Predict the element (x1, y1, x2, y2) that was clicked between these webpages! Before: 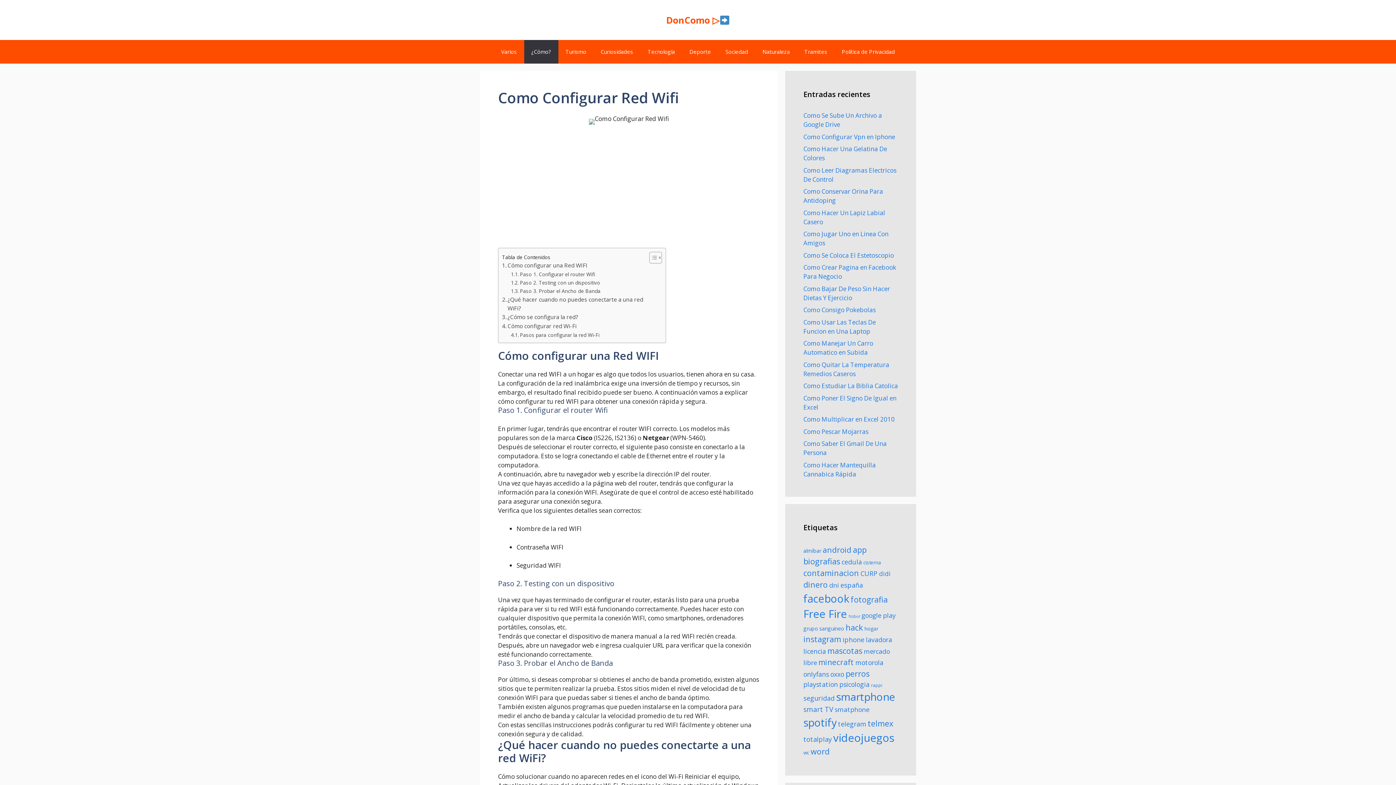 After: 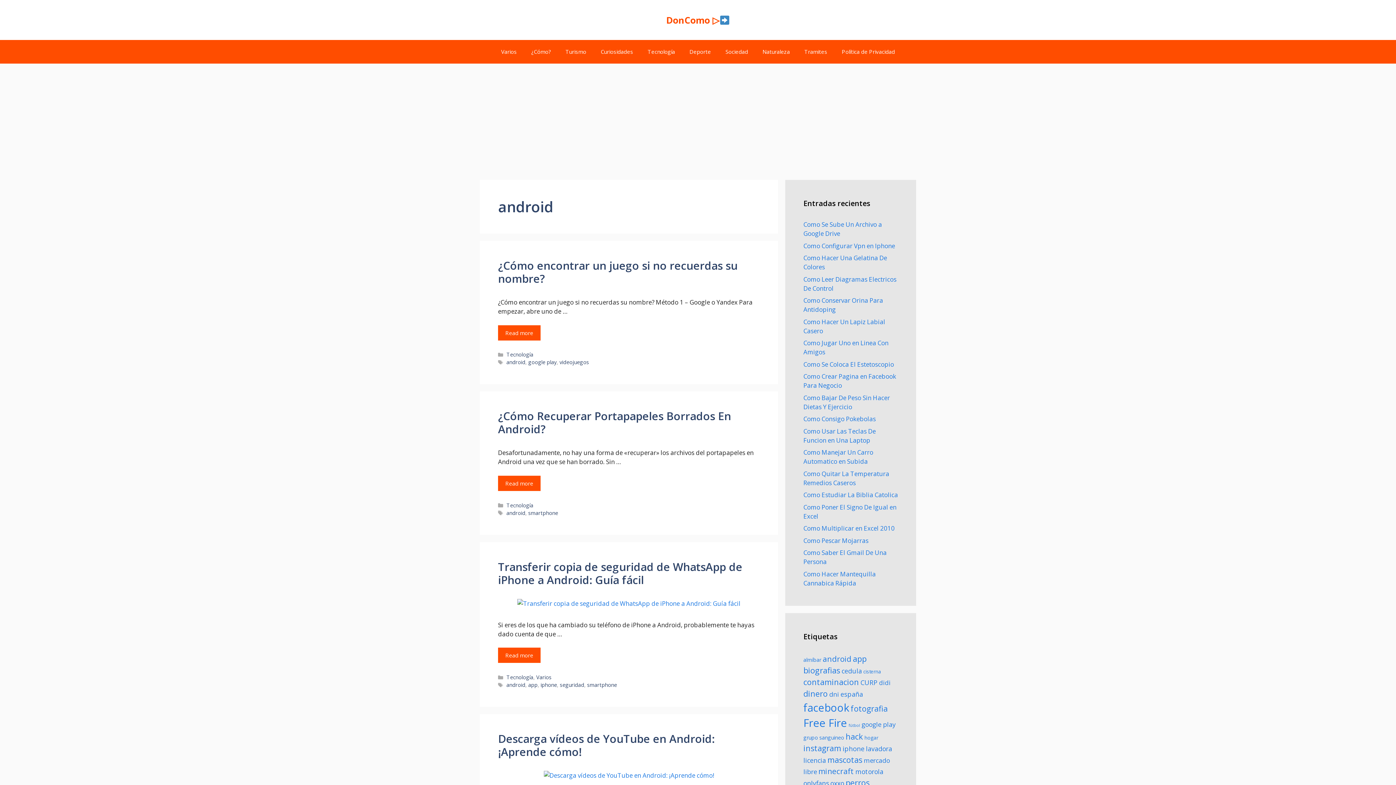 Action: label: android (187 elementos) bbox: (822, 544, 851, 555)